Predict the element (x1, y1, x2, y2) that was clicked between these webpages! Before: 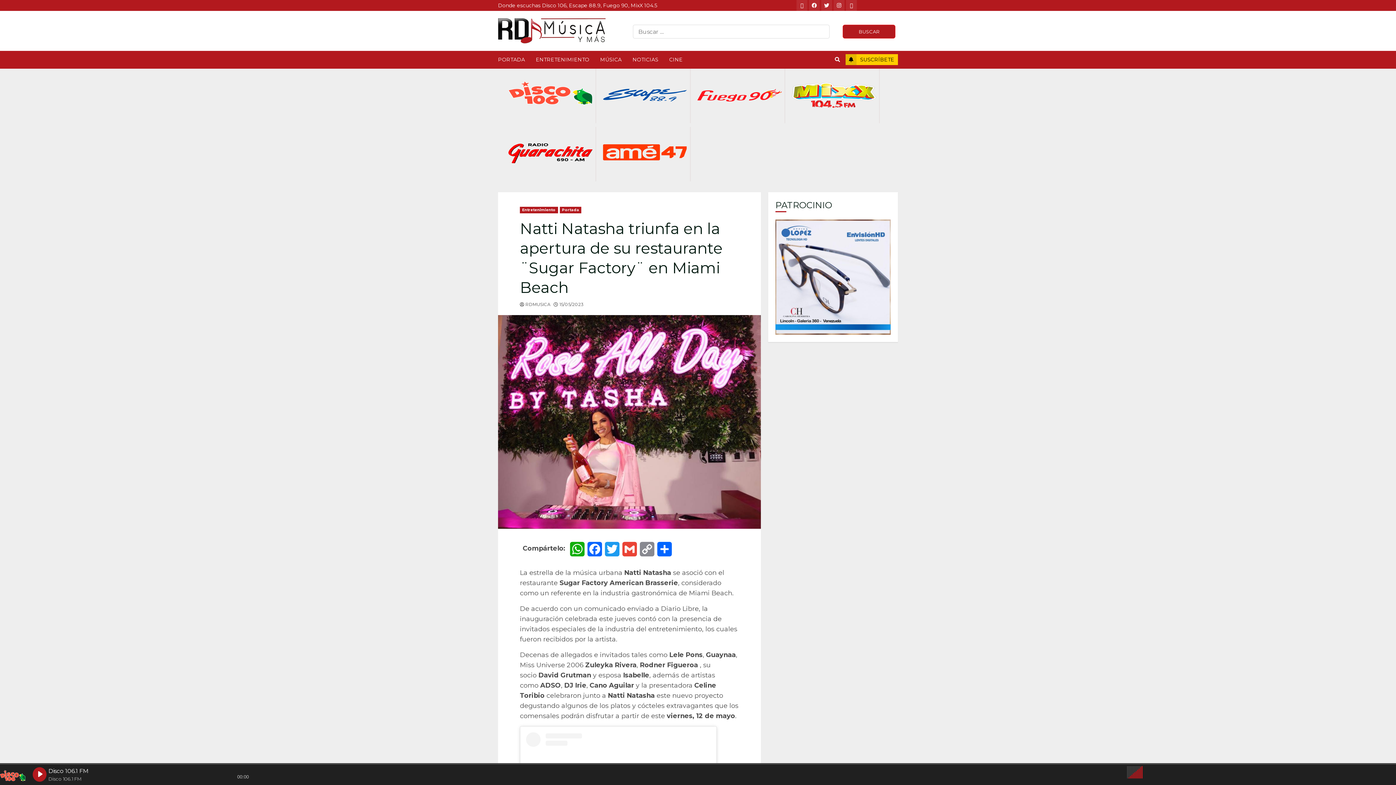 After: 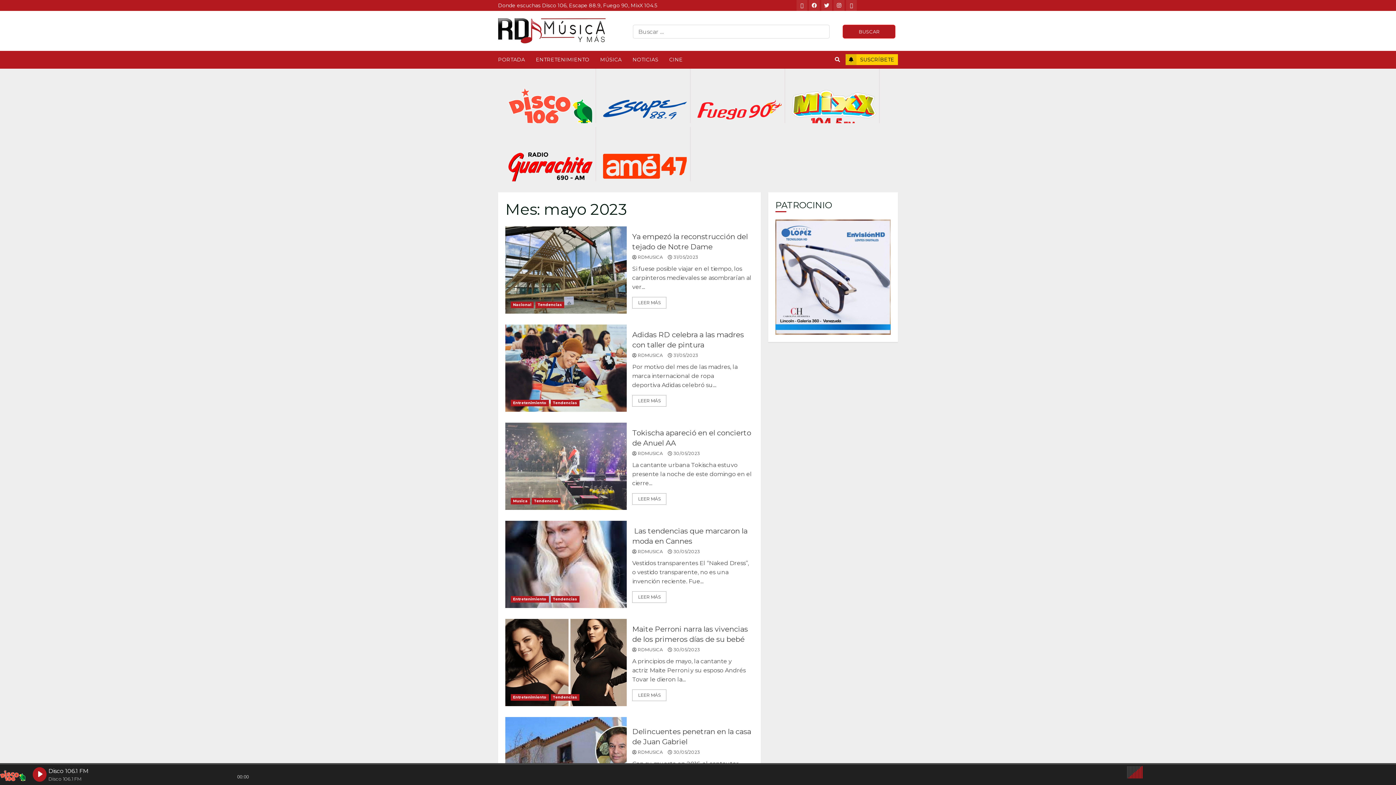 Action: label: 15/05/2023 bbox: (559, 301, 583, 307)